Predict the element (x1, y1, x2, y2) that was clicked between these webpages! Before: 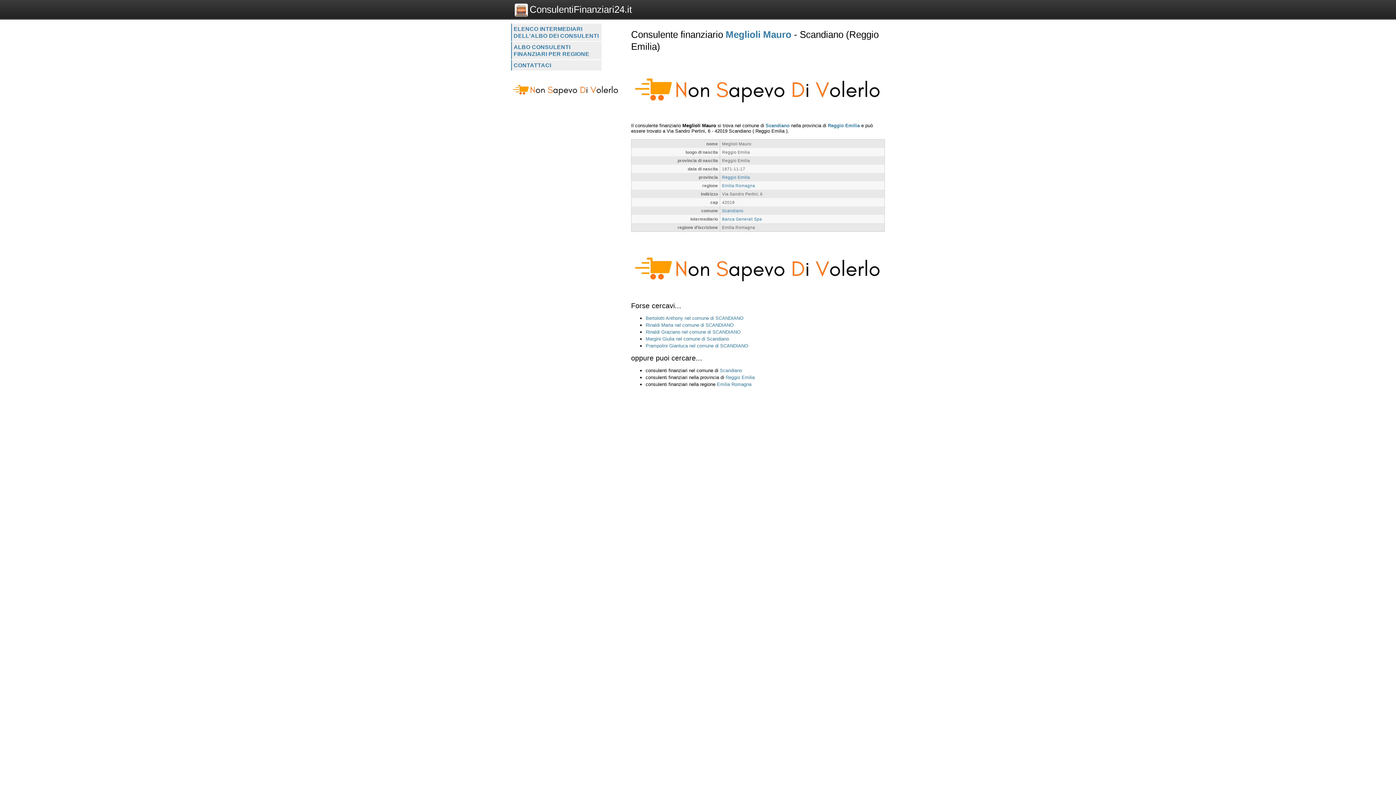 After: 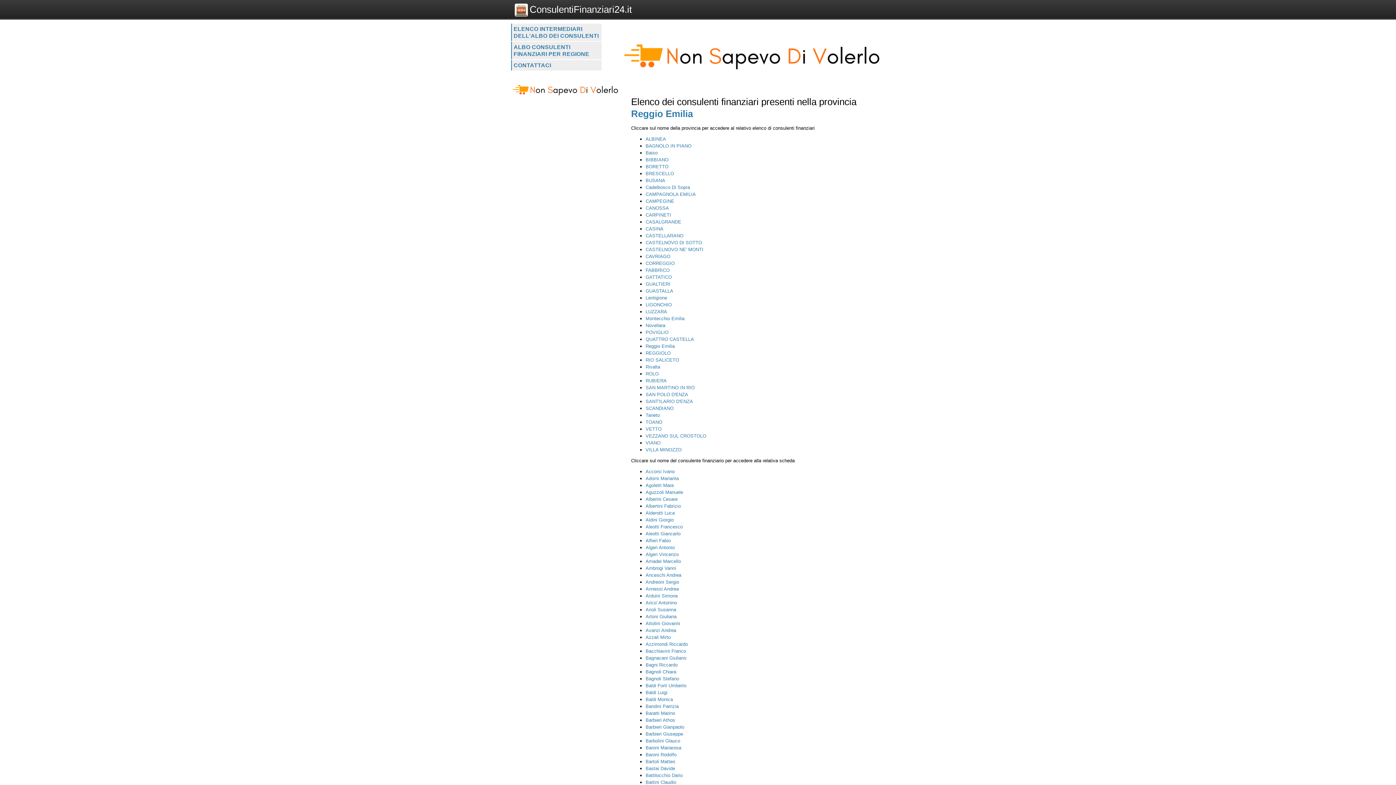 Action: bbox: (722, 115, 750, 120) label: Reggio Emilia